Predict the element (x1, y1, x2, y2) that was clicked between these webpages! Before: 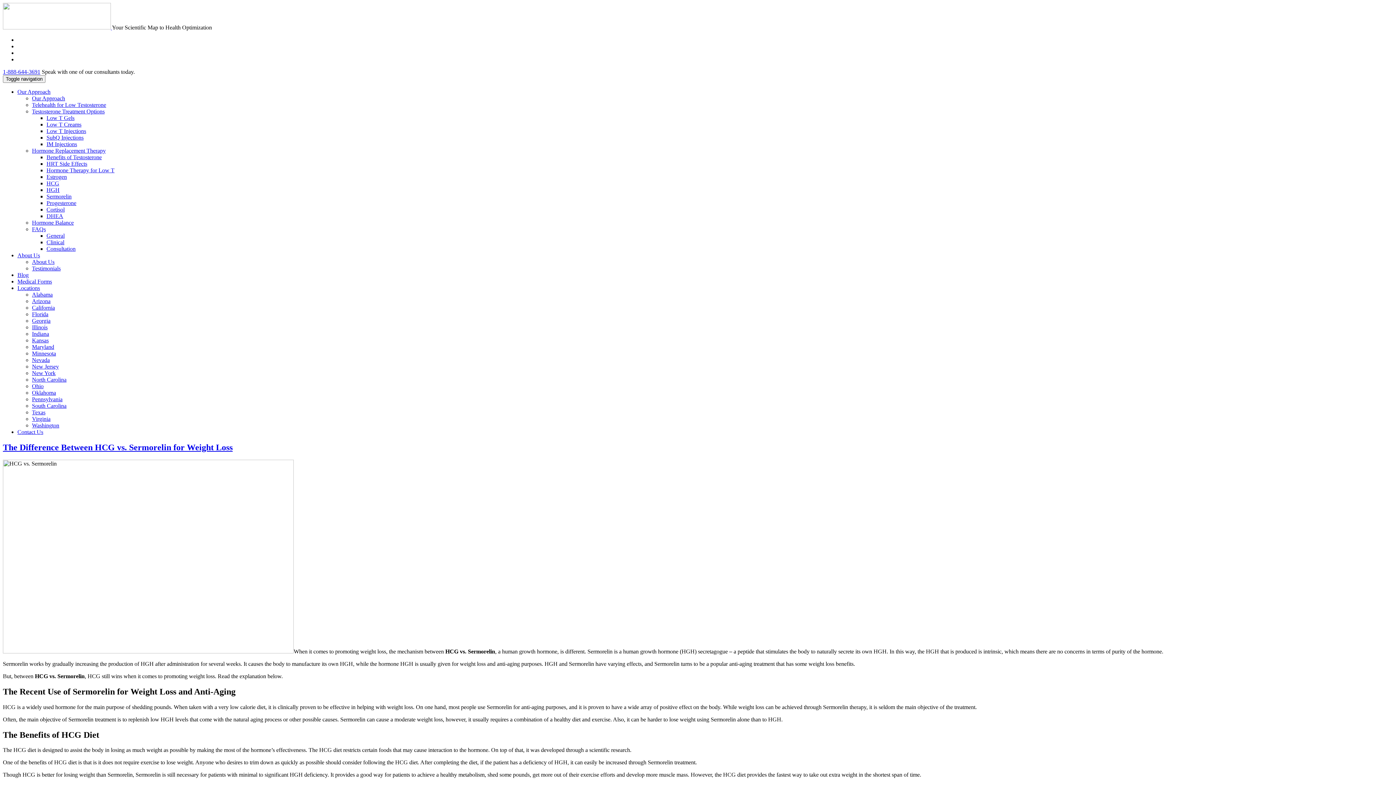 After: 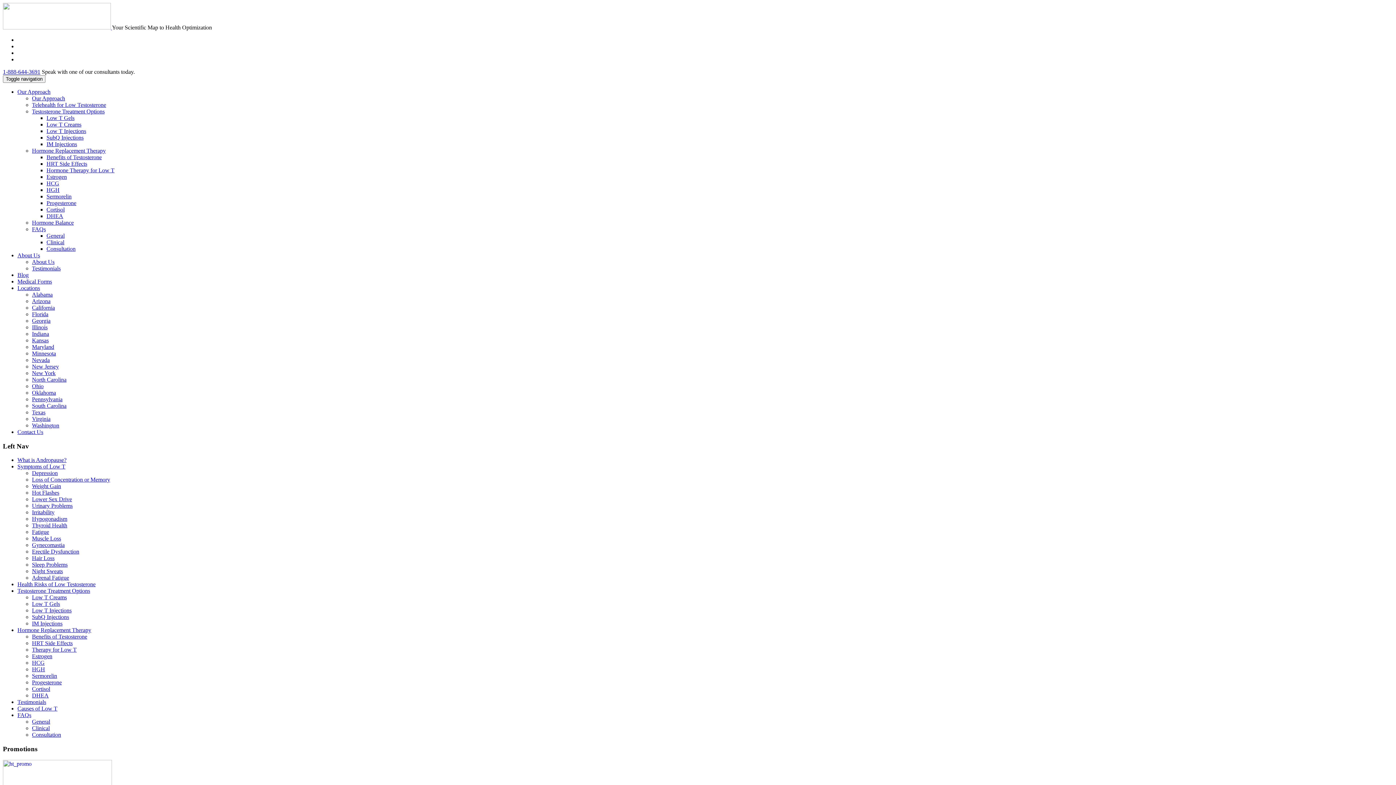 Action: bbox: (32, 402, 66, 409) label: South Carolina